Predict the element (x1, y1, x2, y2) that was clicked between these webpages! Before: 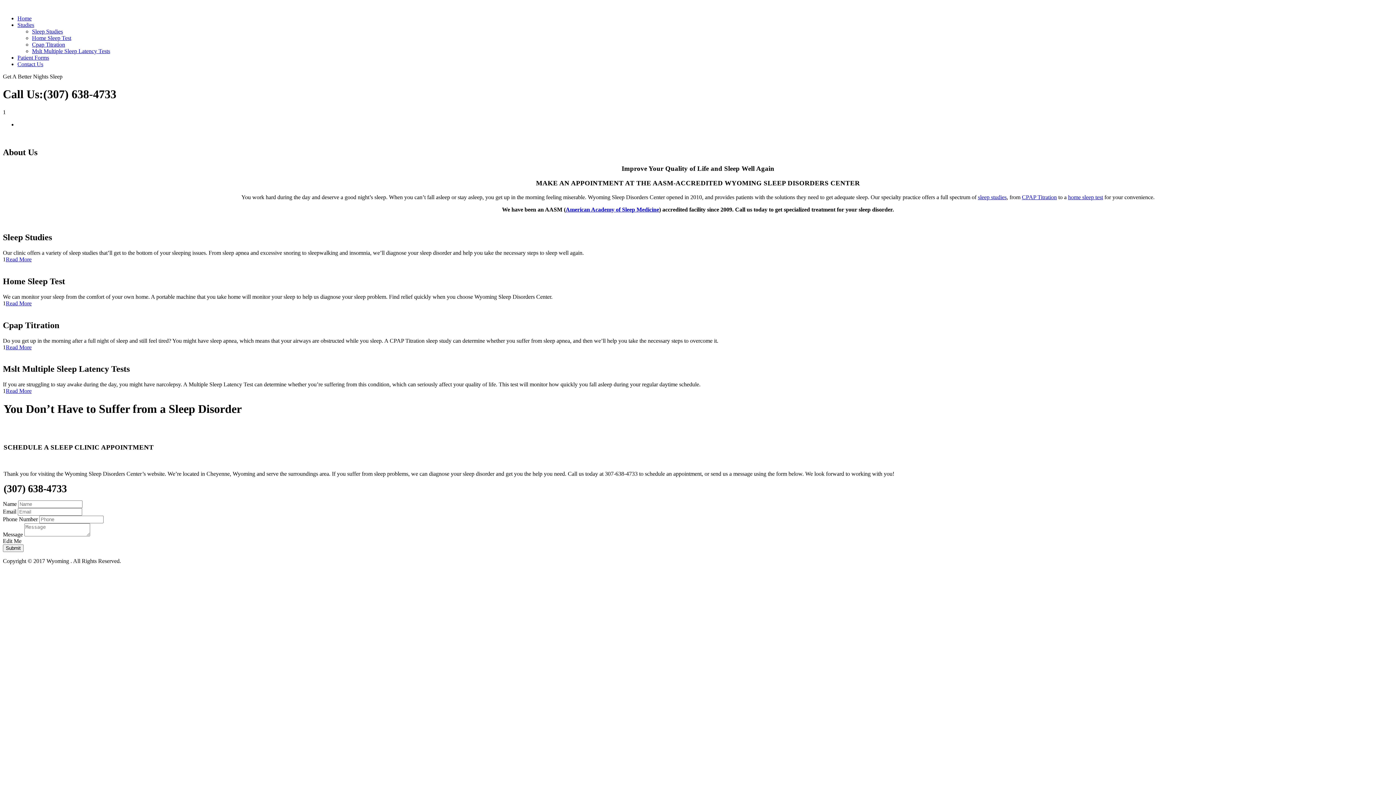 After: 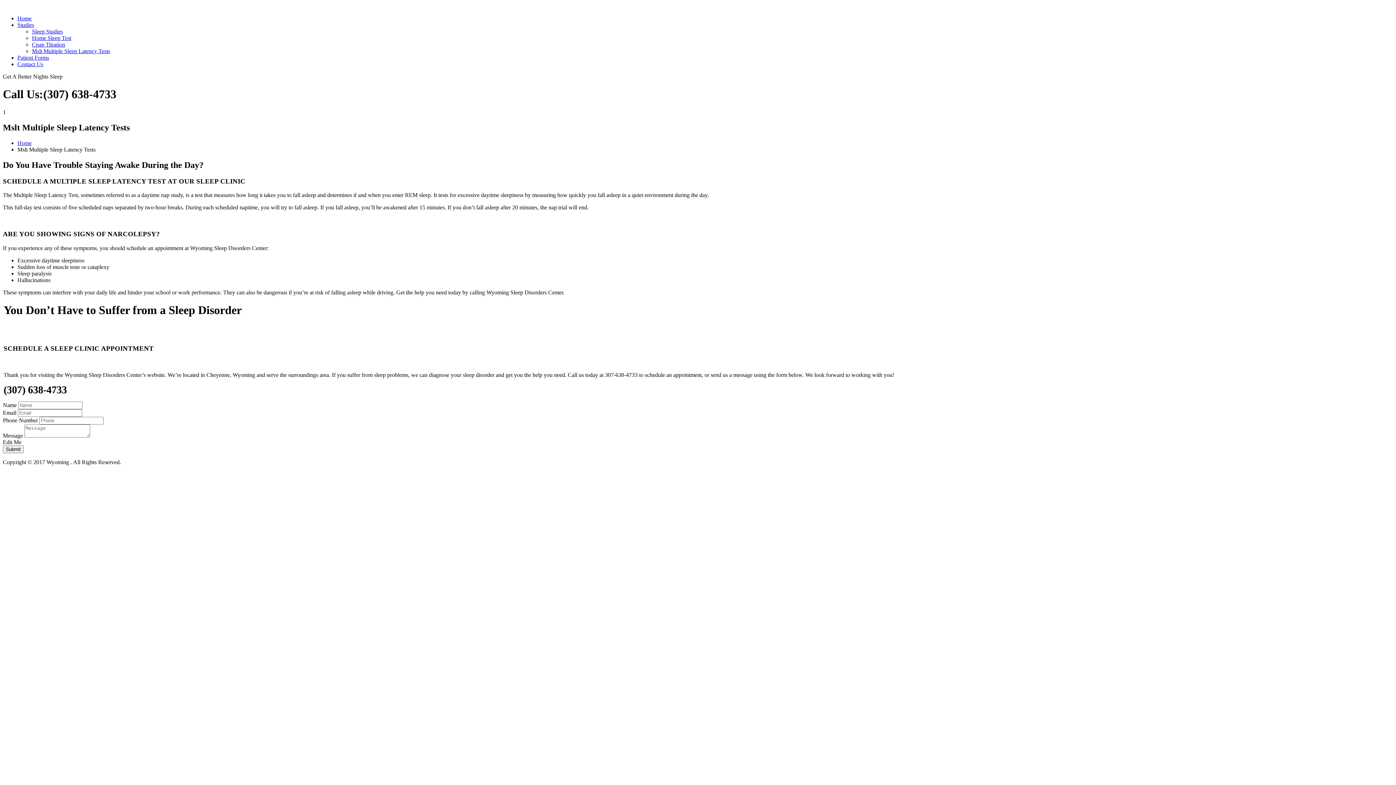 Action: label: Read More bbox: (5, 388, 31, 394)